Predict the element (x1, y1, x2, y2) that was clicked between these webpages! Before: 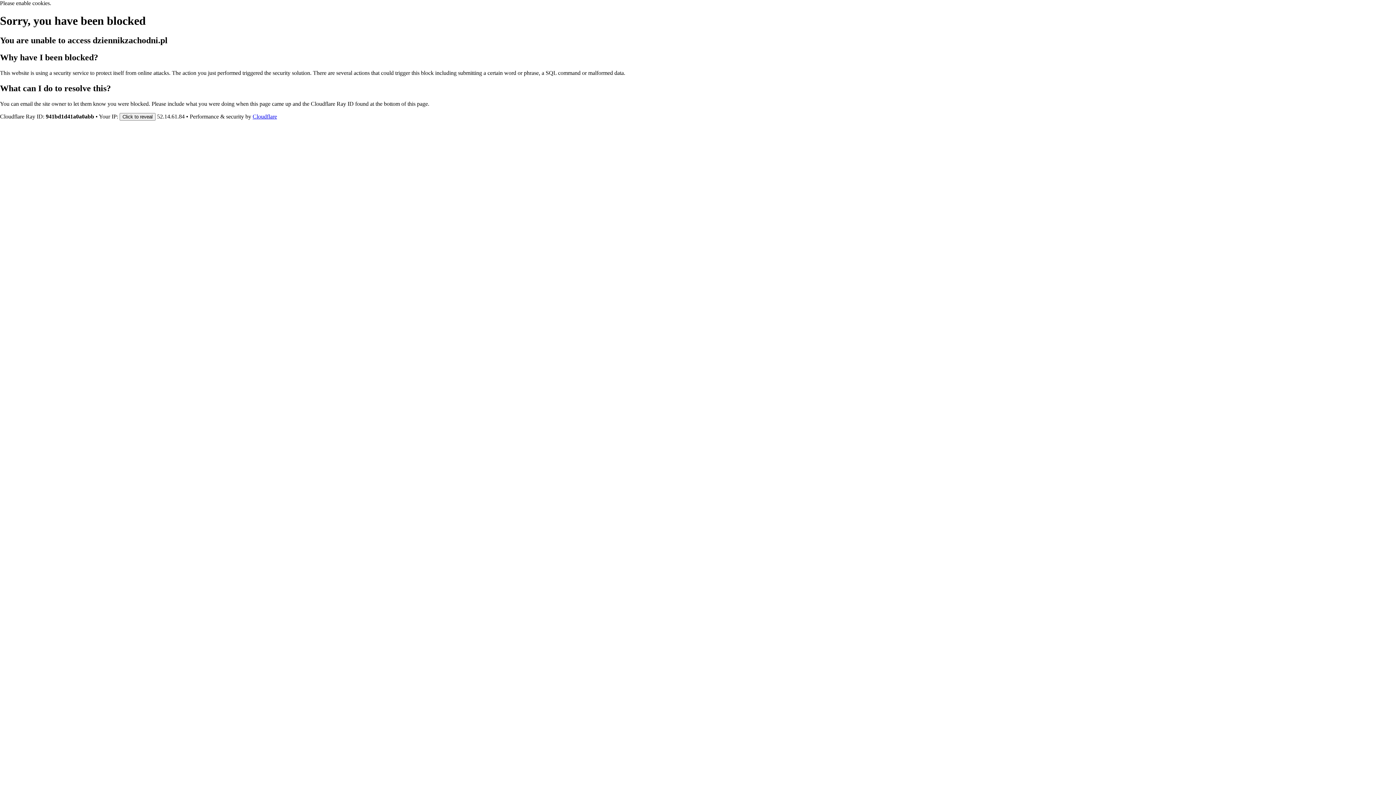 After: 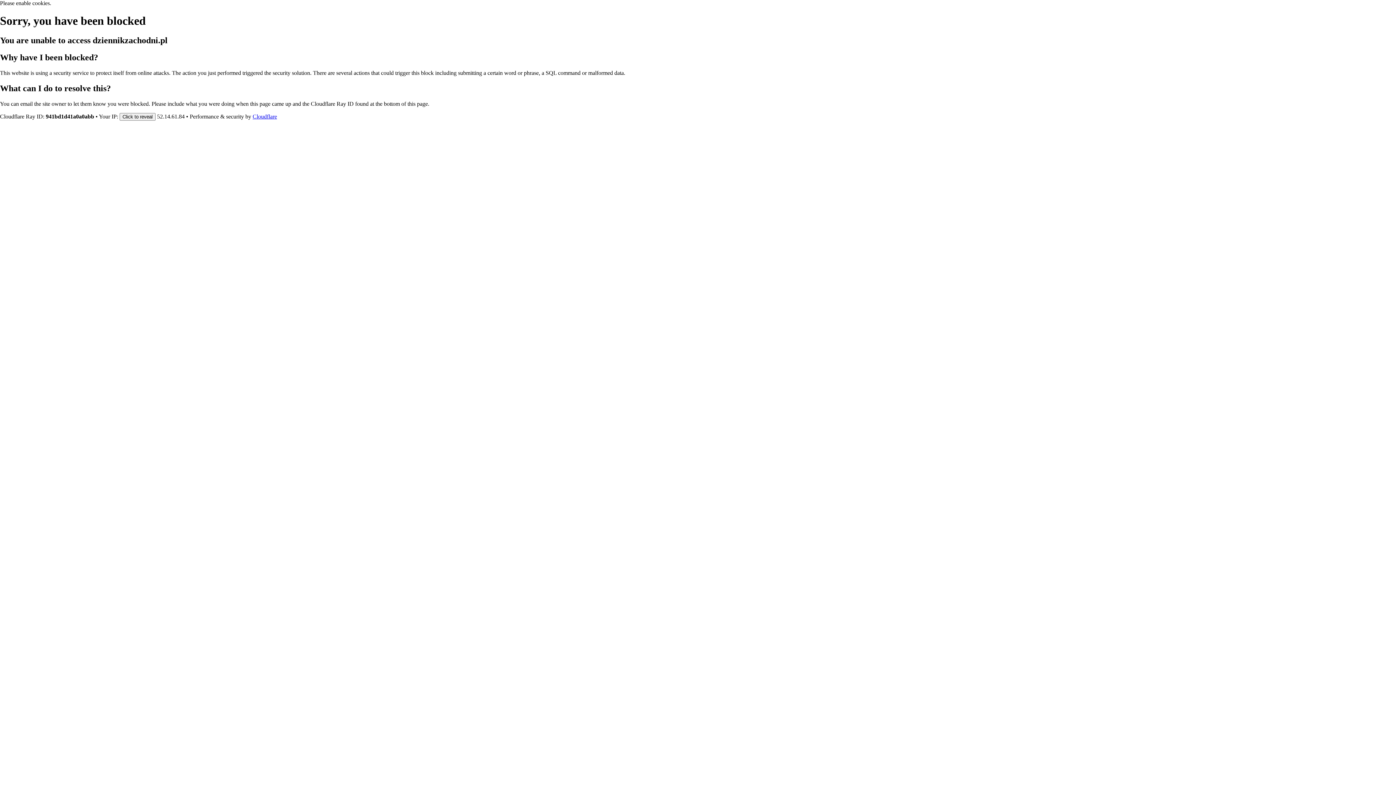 Action: label: Cloudflare bbox: (252, 113, 277, 119)